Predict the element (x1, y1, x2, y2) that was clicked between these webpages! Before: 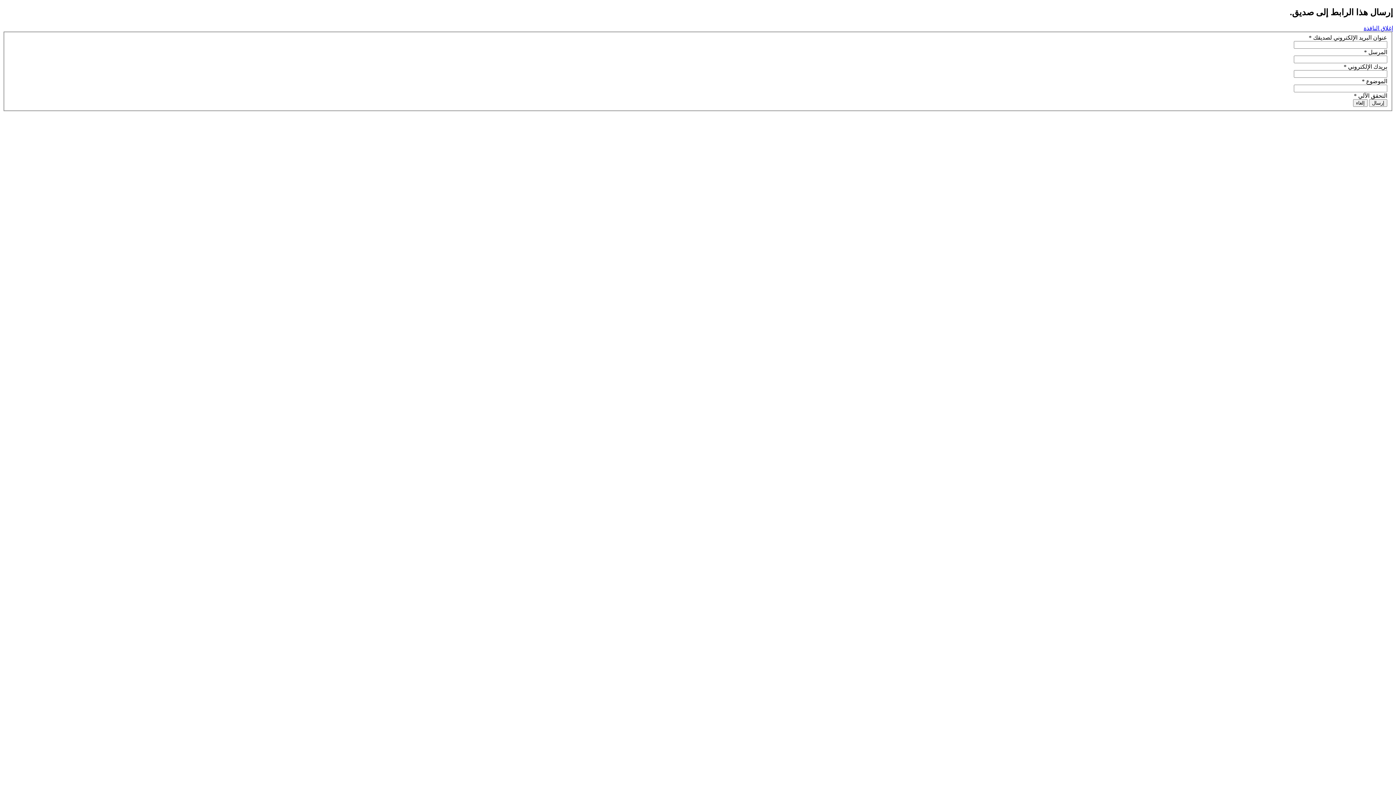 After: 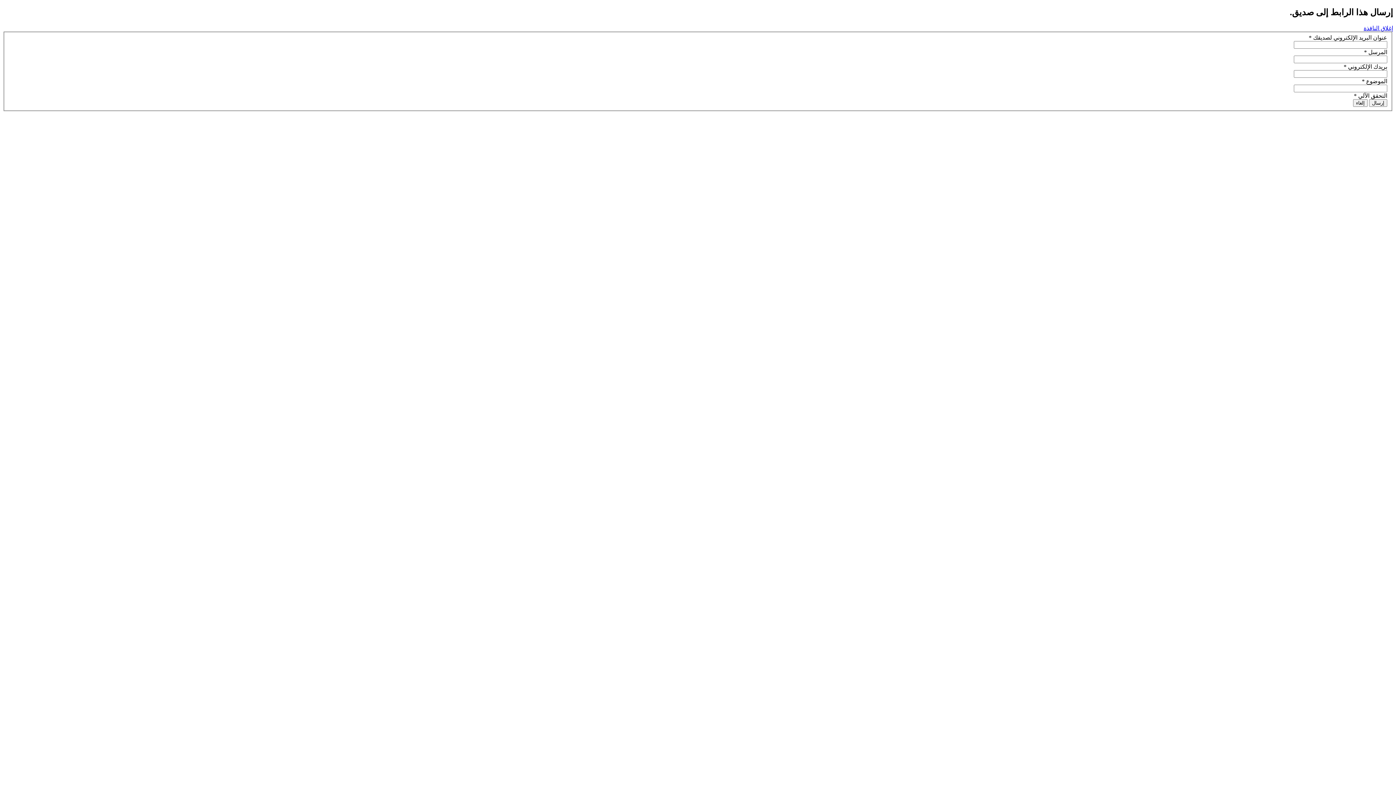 Action: bbox: (1364, 25, 1393, 31) label: إغلاق النافذة